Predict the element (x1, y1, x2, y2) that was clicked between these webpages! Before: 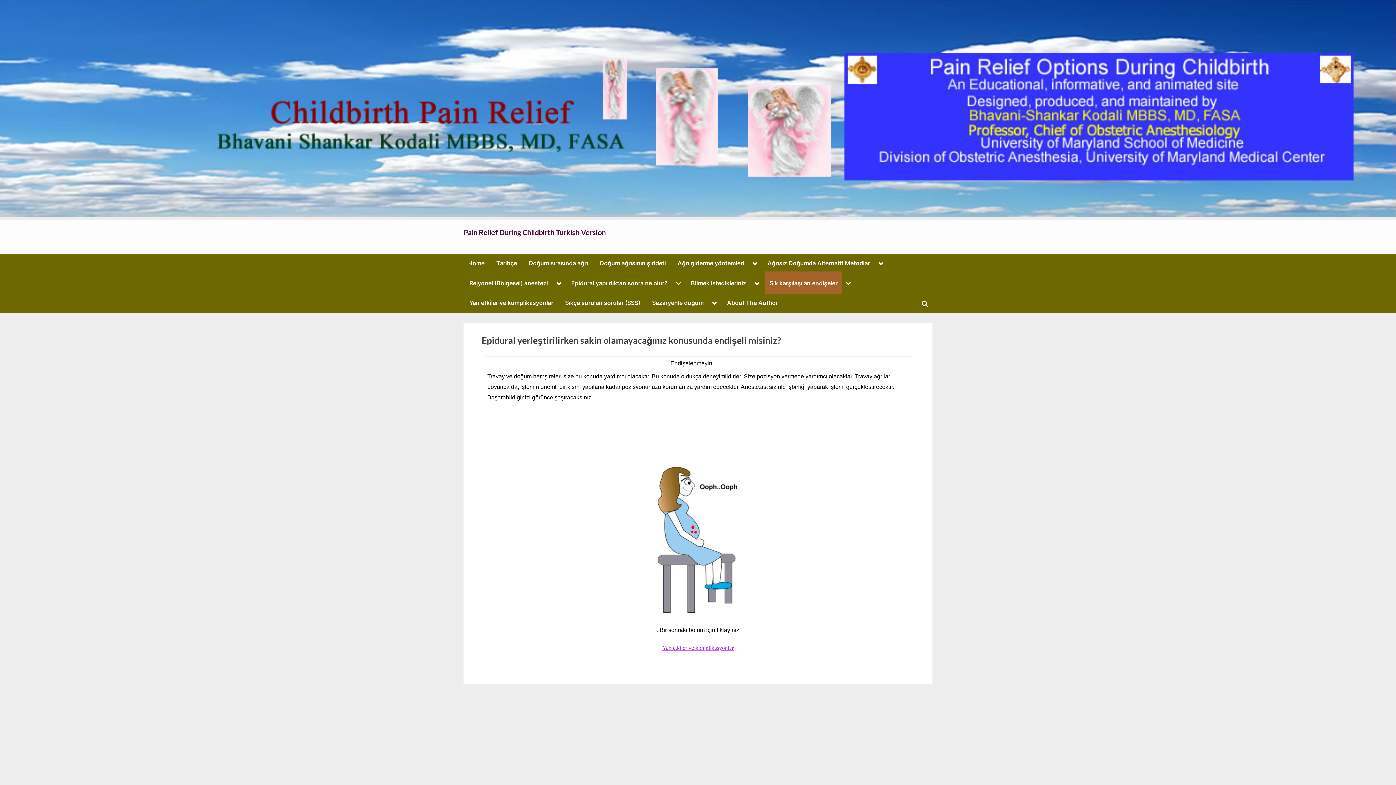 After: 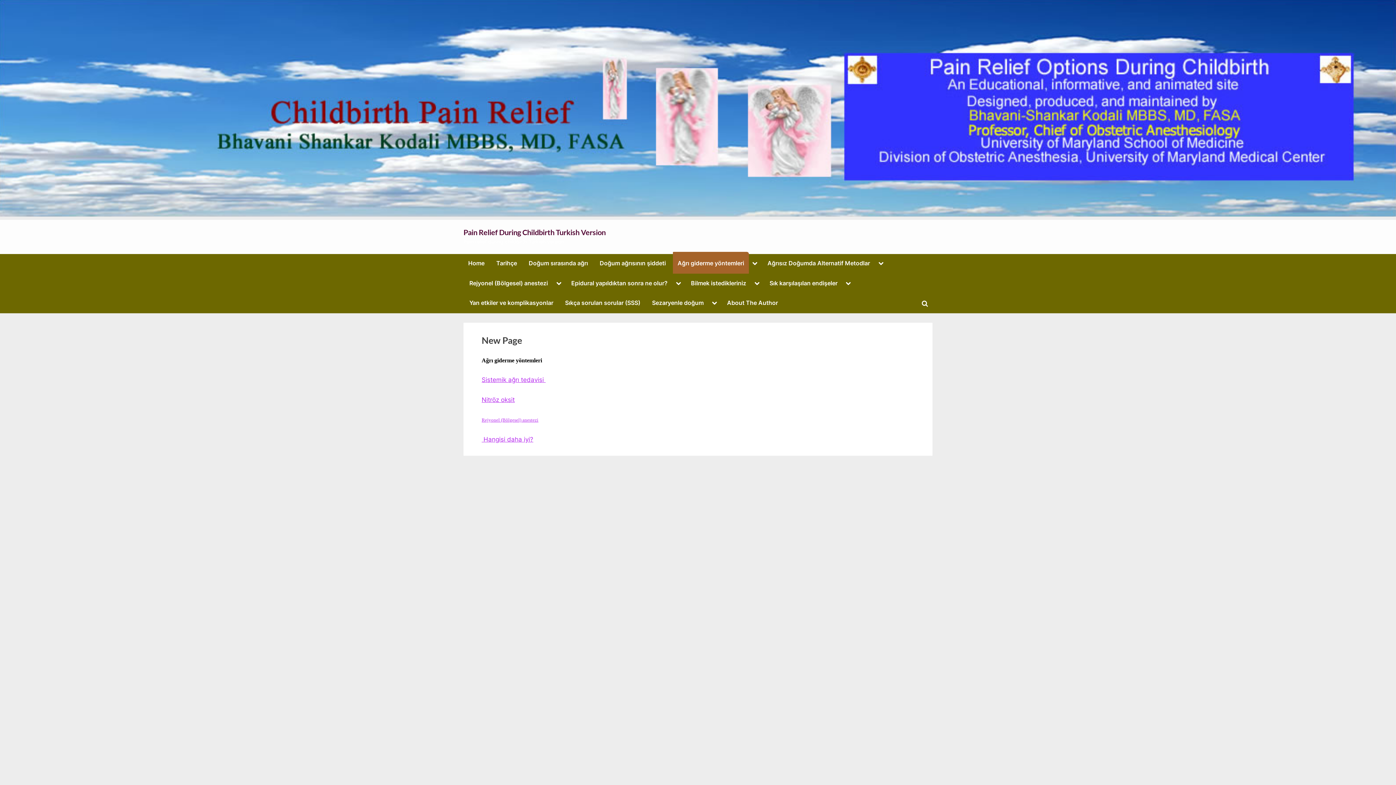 Action: bbox: (673, 254, 749, 273) label: Ağrı giderme yöntemleri